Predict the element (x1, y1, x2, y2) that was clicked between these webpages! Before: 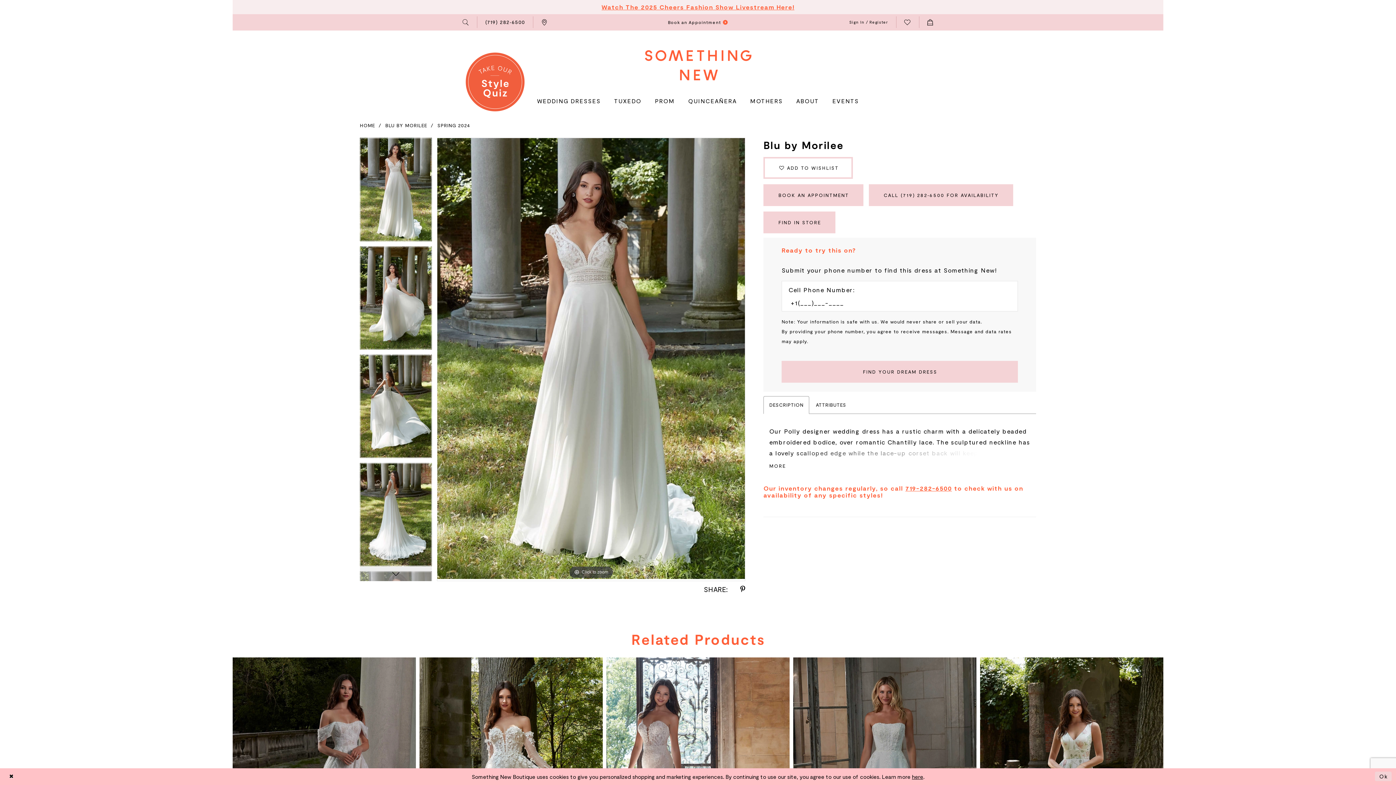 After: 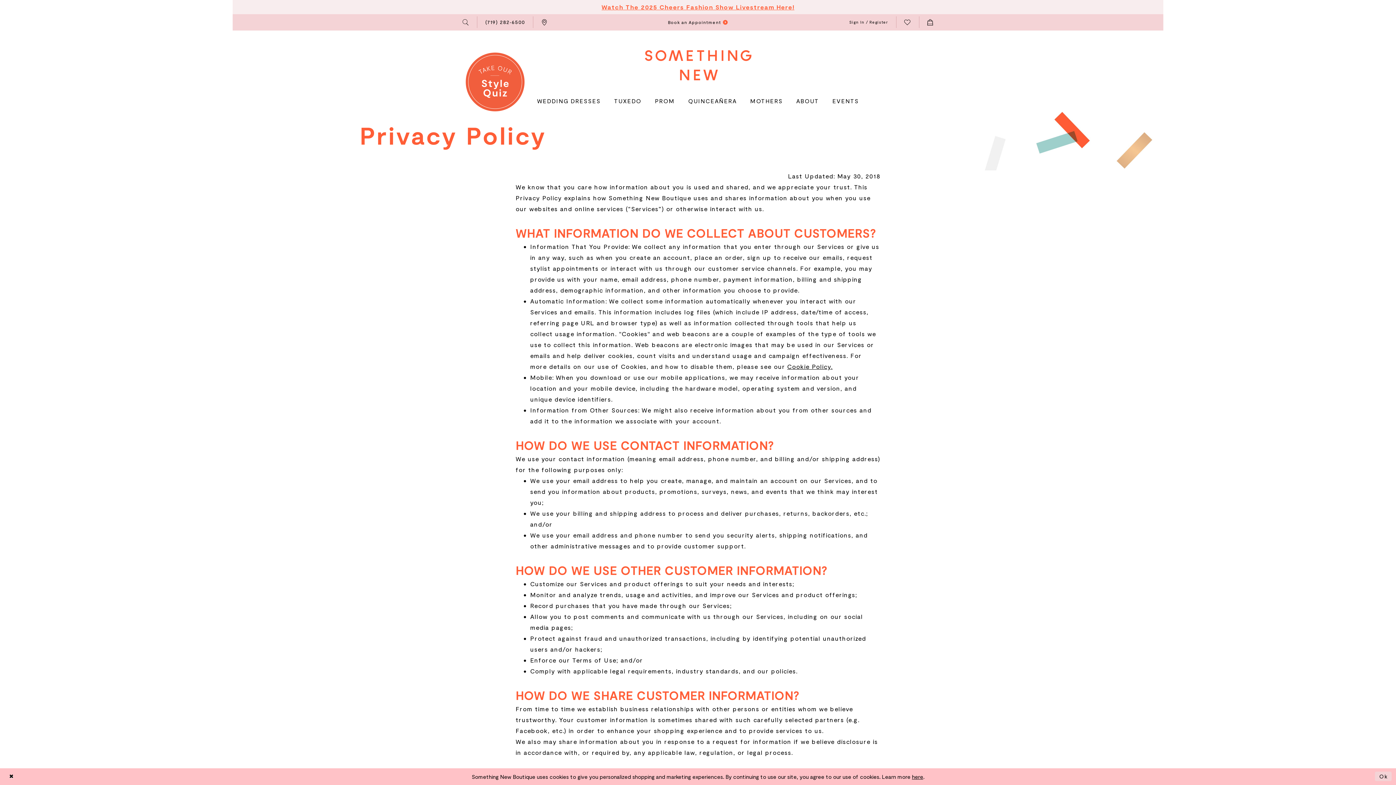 Action: label: here bbox: (912, 773, 923, 780)